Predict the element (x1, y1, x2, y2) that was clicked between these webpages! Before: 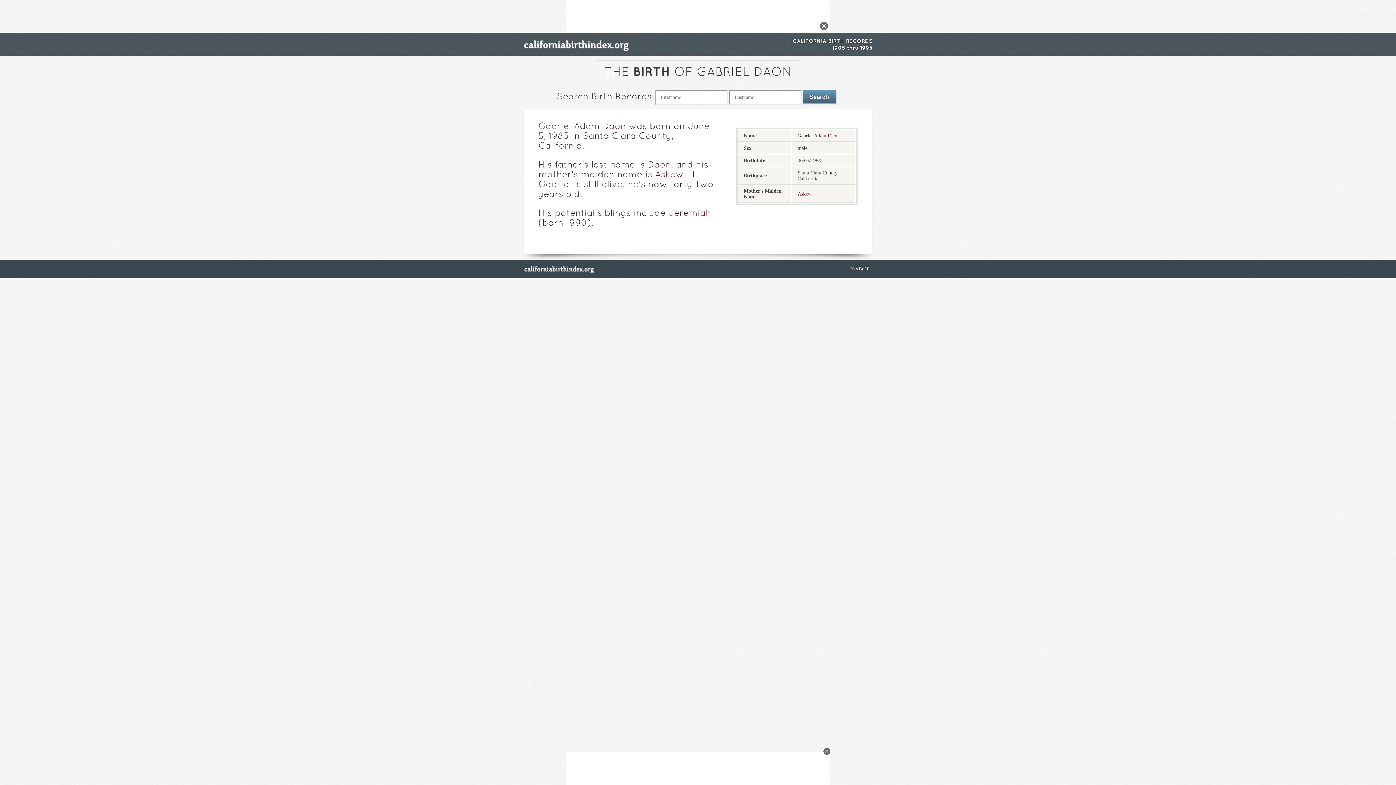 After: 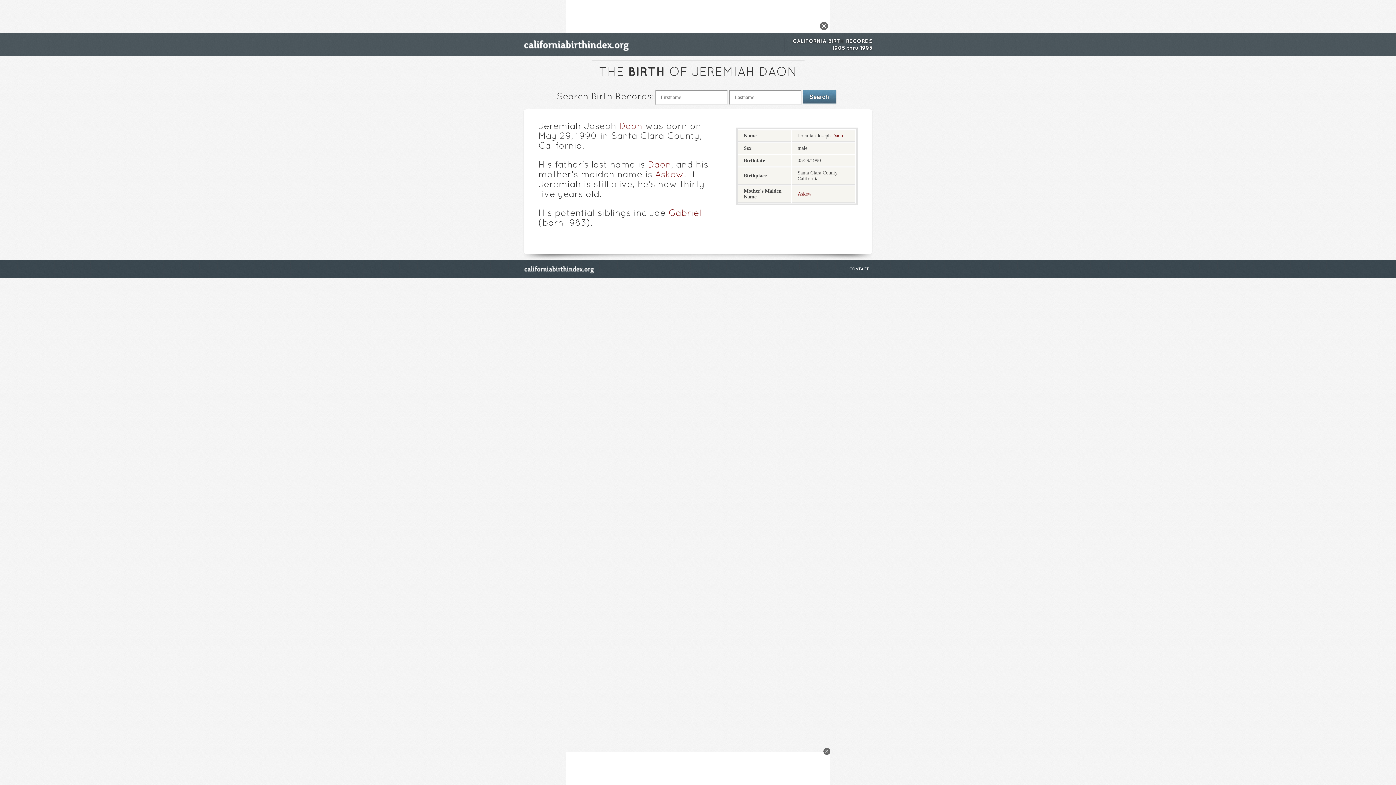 Action: bbox: (668, 209, 711, 217) label: Jeremiah